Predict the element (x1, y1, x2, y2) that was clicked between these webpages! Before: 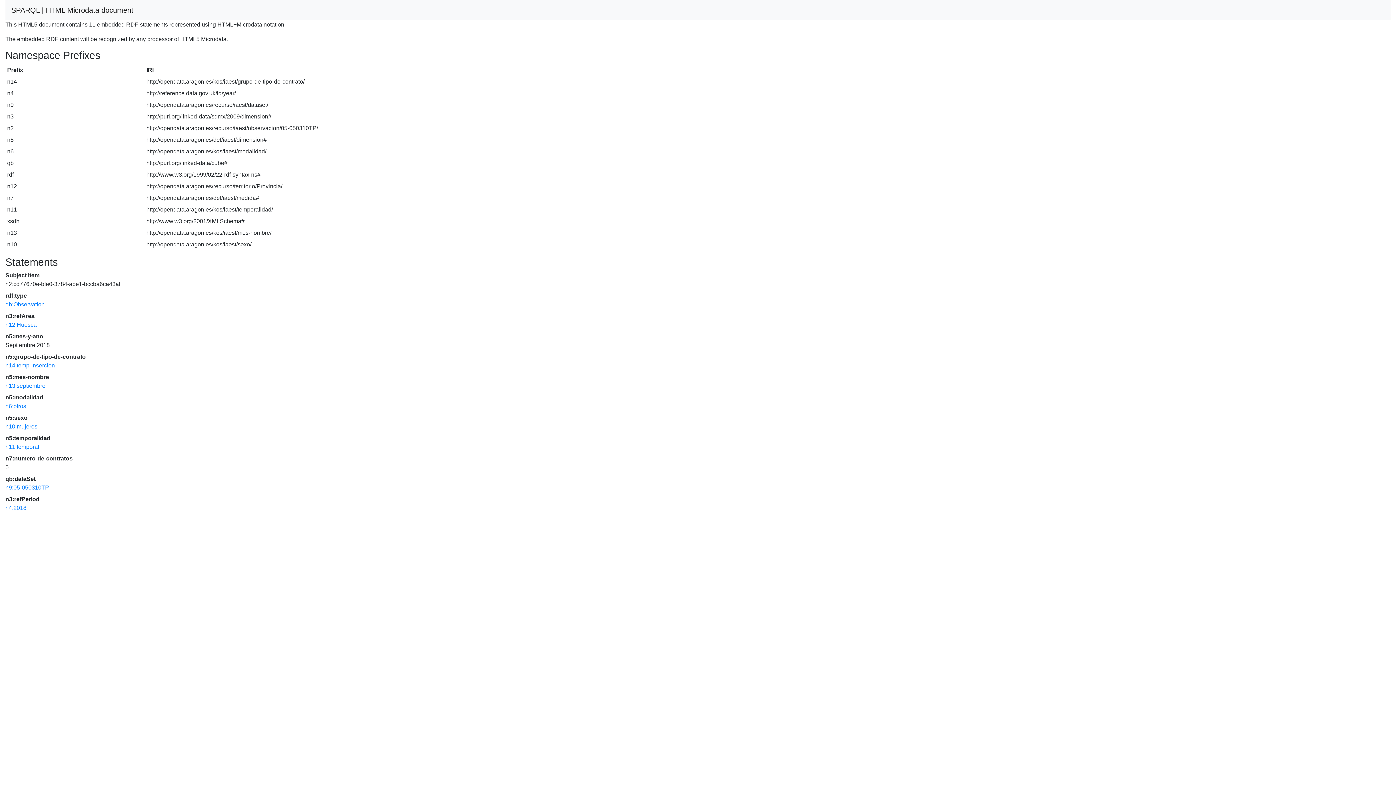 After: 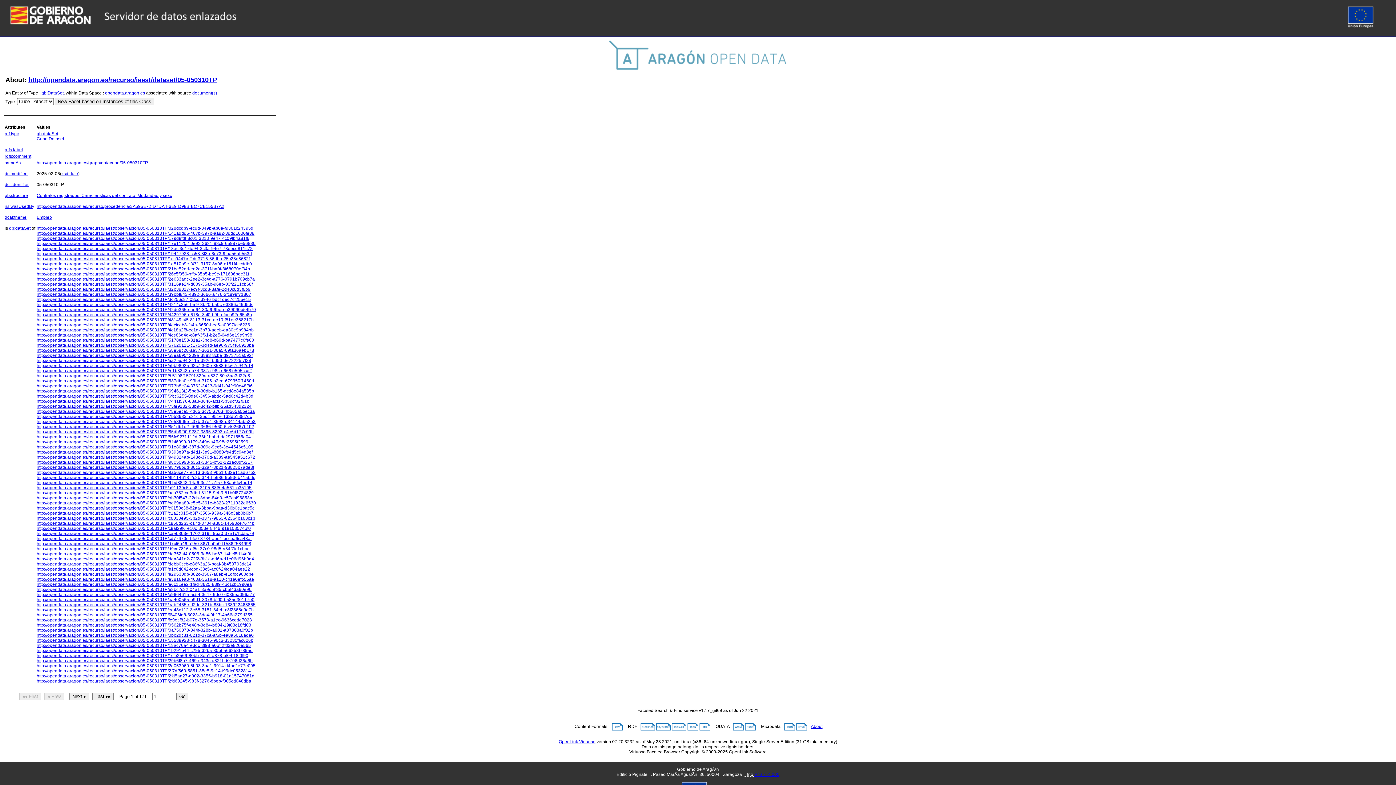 Action: bbox: (5, 484, 49, 490) label: n9:05-050310TP